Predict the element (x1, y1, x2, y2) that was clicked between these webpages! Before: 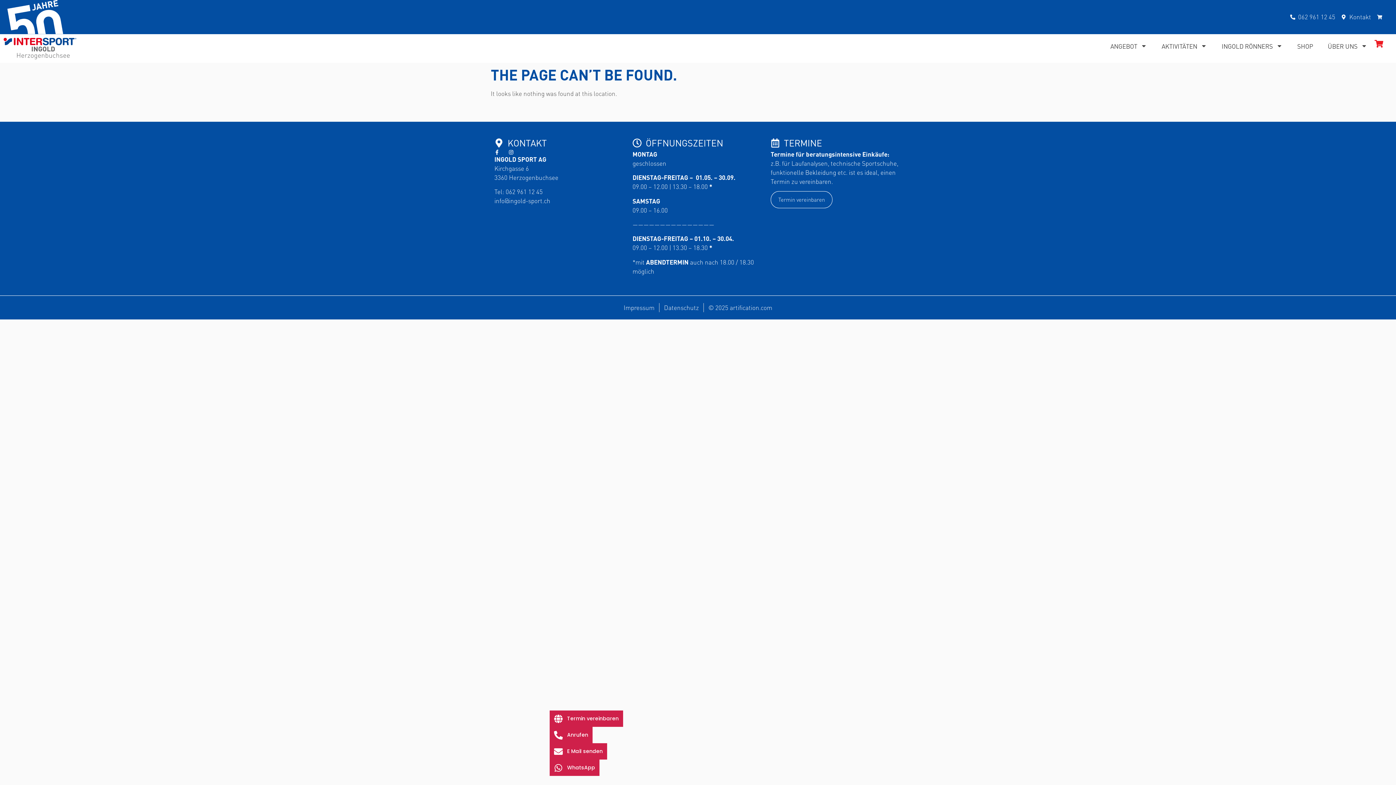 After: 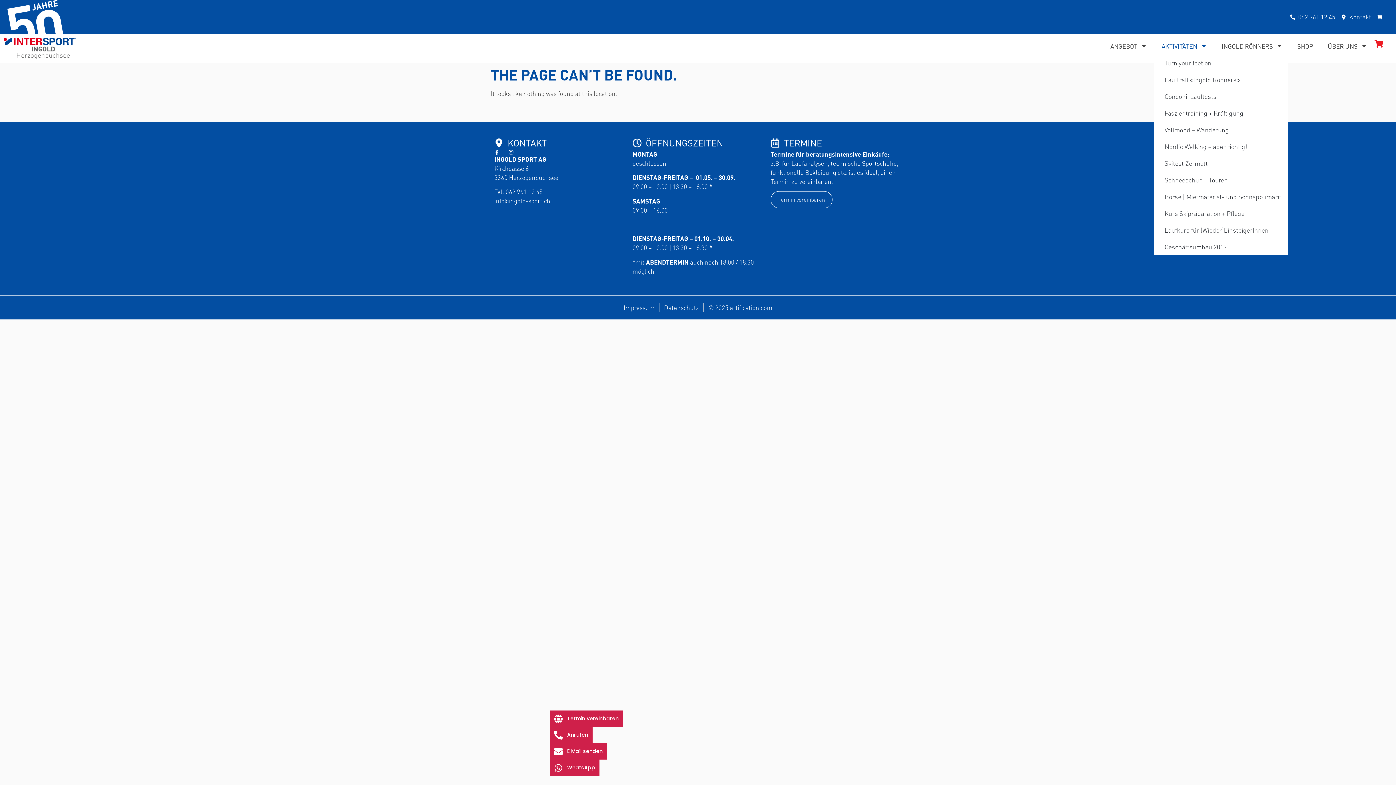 Action: label: AKTIVITÄTEN bbox: (1154, 37, 1214, 54)